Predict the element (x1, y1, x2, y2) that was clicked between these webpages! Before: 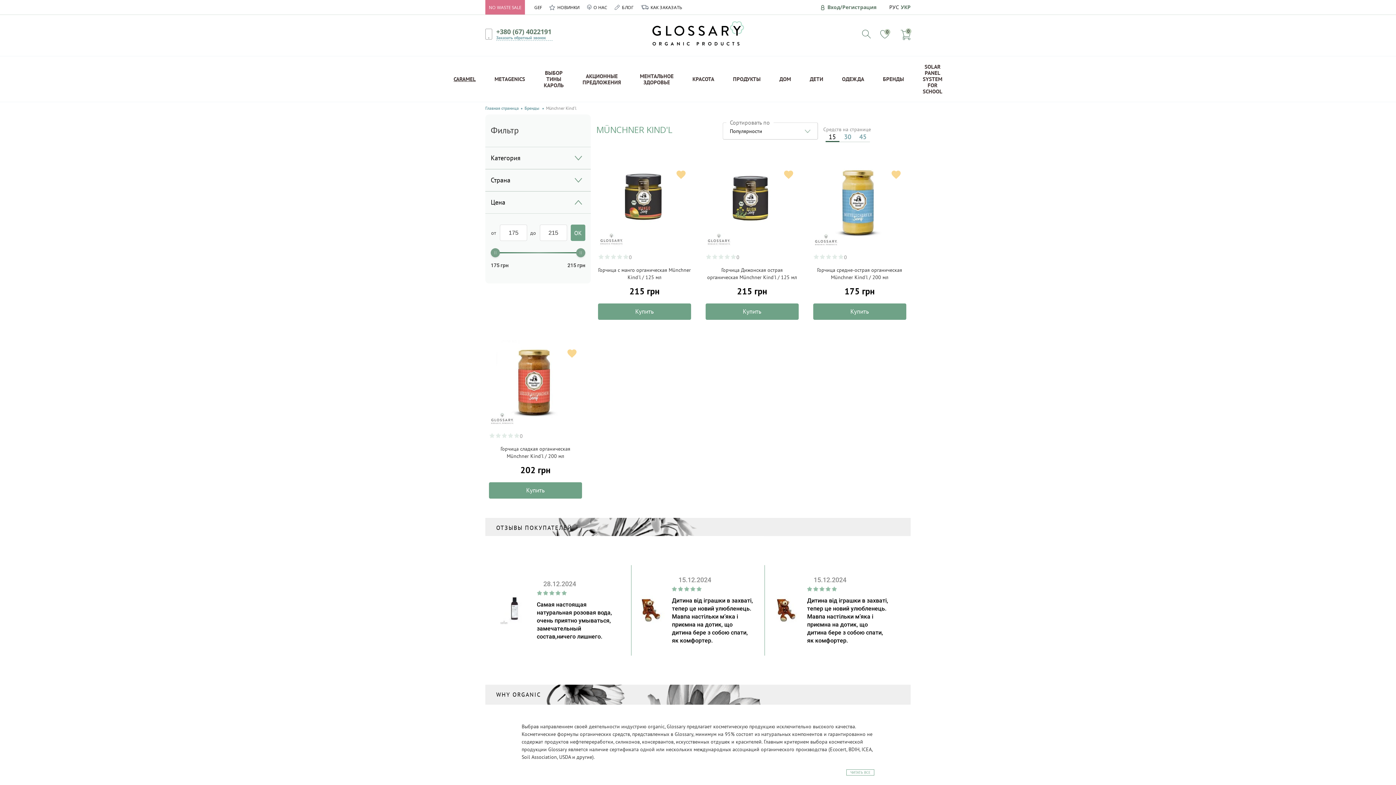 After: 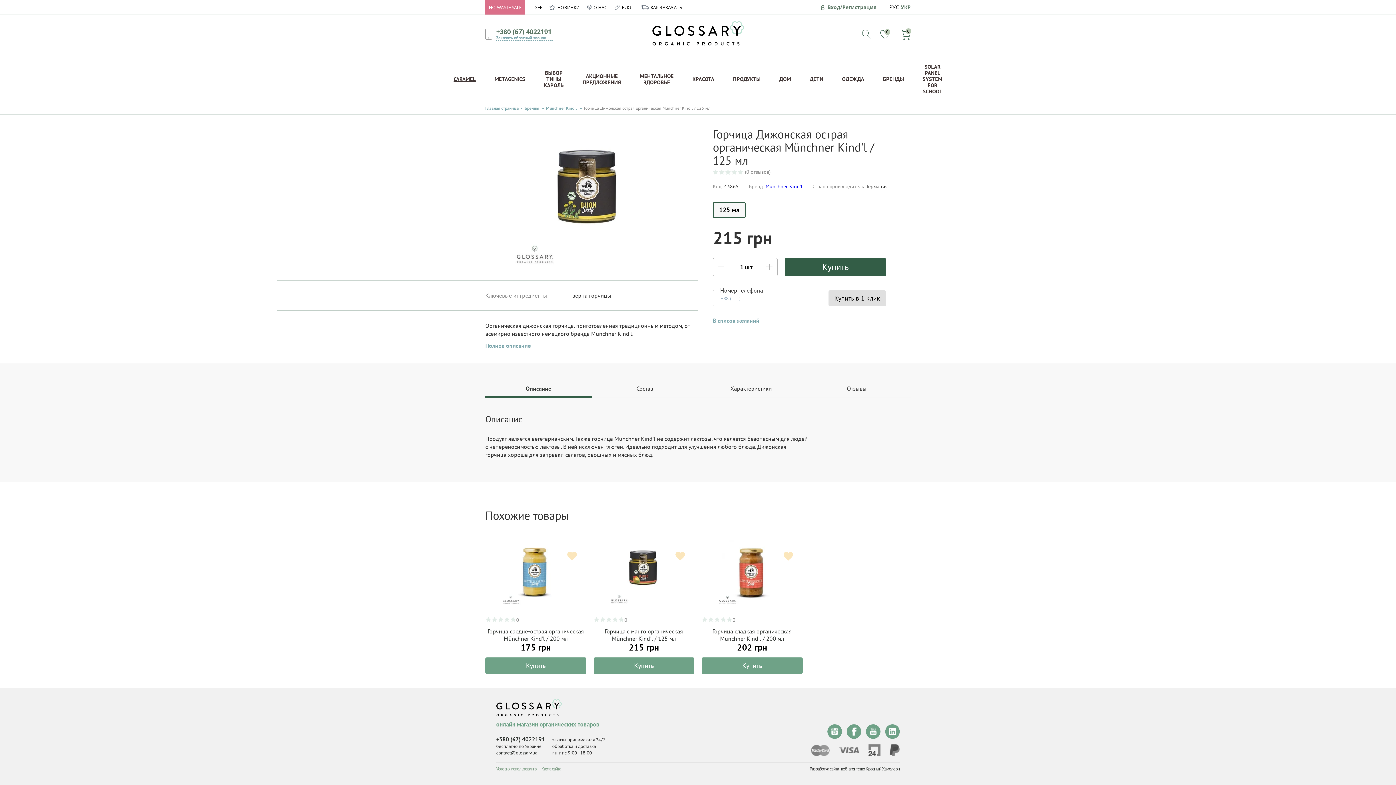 Action: bbox: (705, 154, 798, 249)